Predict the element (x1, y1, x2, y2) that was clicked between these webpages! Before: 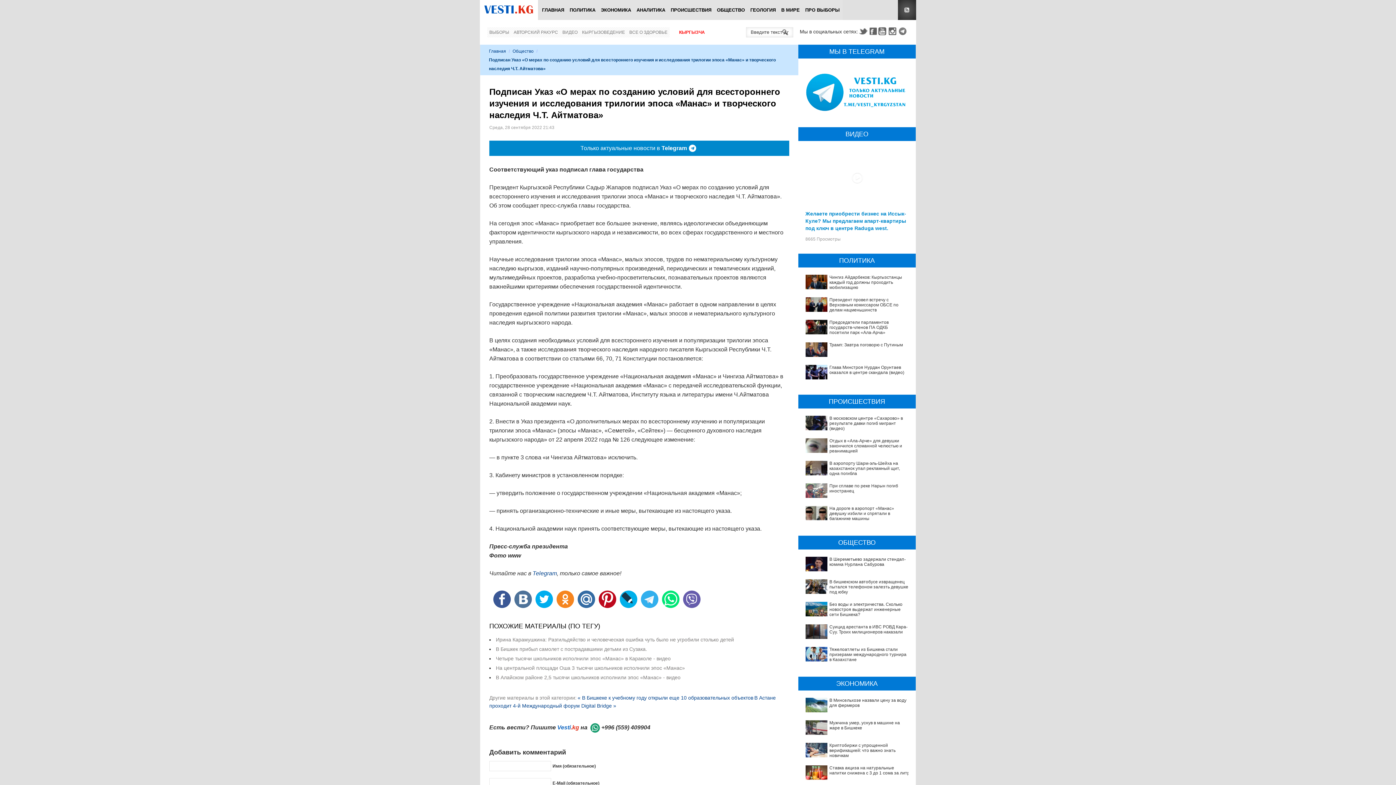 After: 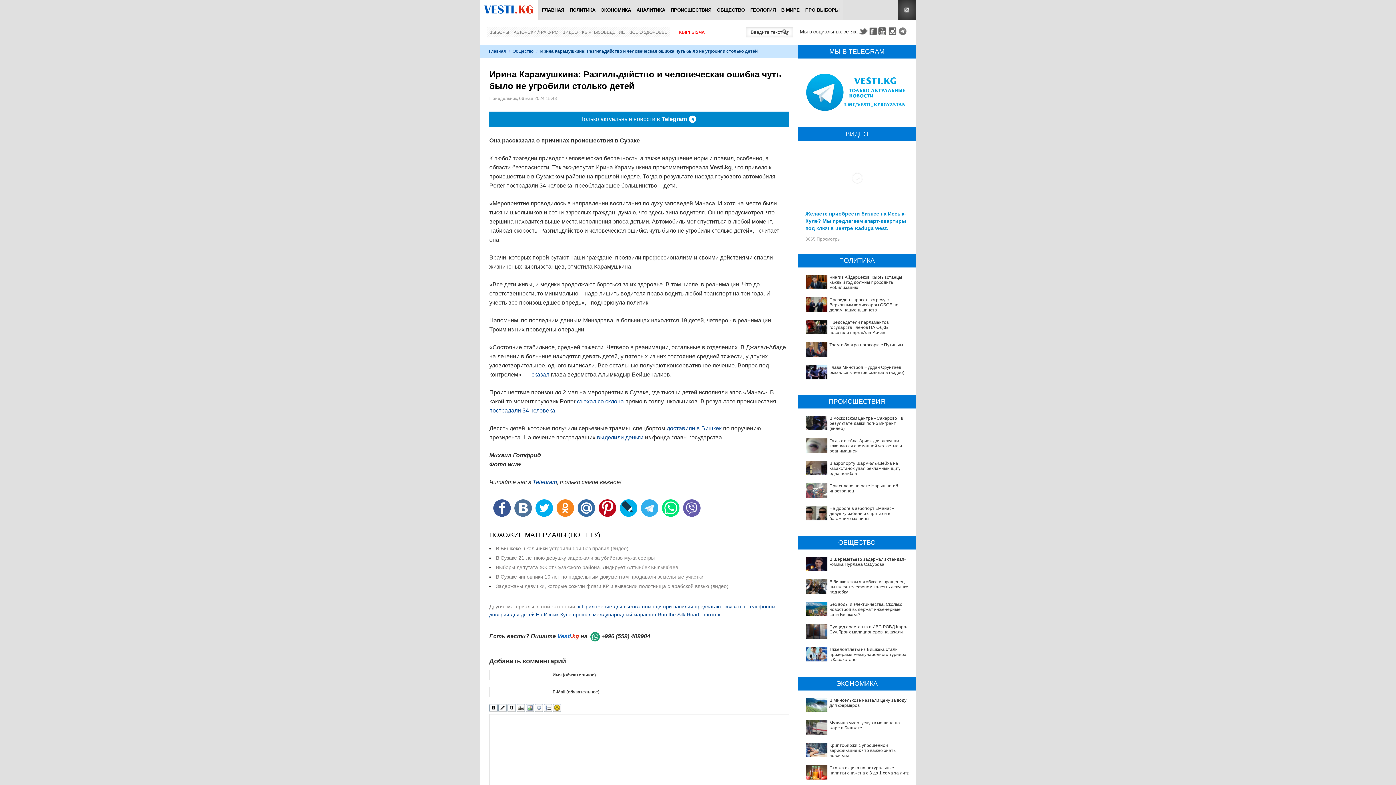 Action: label: Ирина Карамушкина: Разгильдяйство и человеческая ошибка чуть было не угробили столько детей bbox: (496, 637, 734, 642)